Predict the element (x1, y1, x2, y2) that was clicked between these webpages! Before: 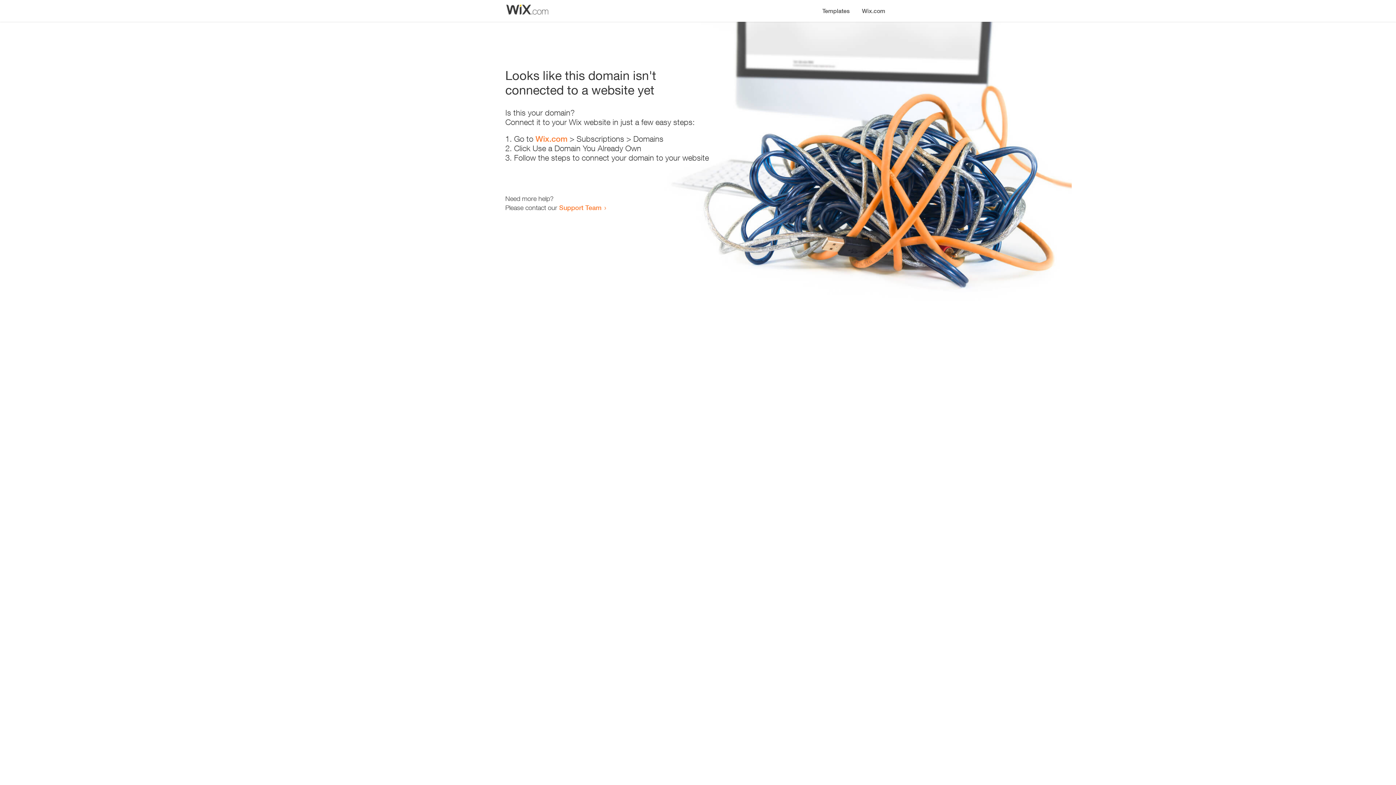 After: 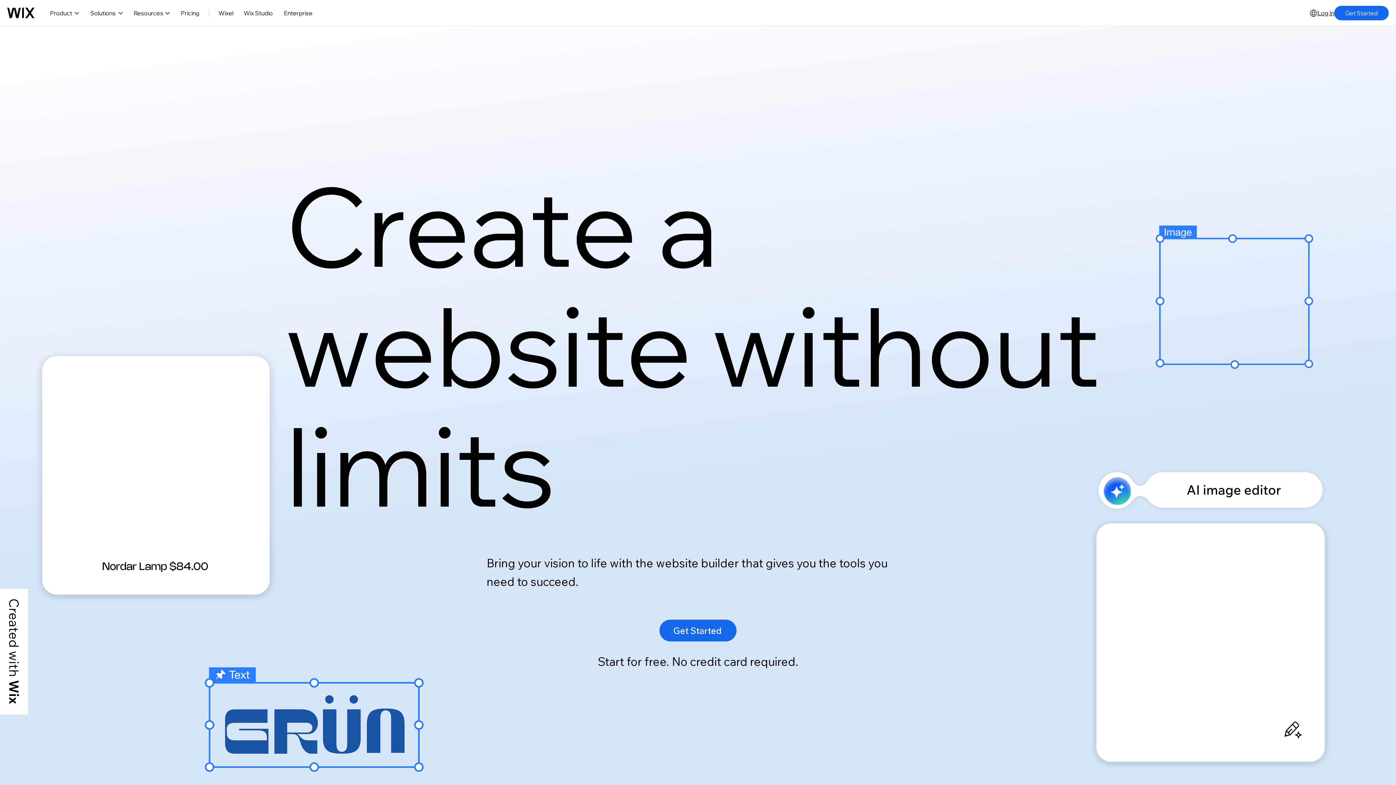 Action: bbox: (535, 134, 567, 143) label: Wix.com